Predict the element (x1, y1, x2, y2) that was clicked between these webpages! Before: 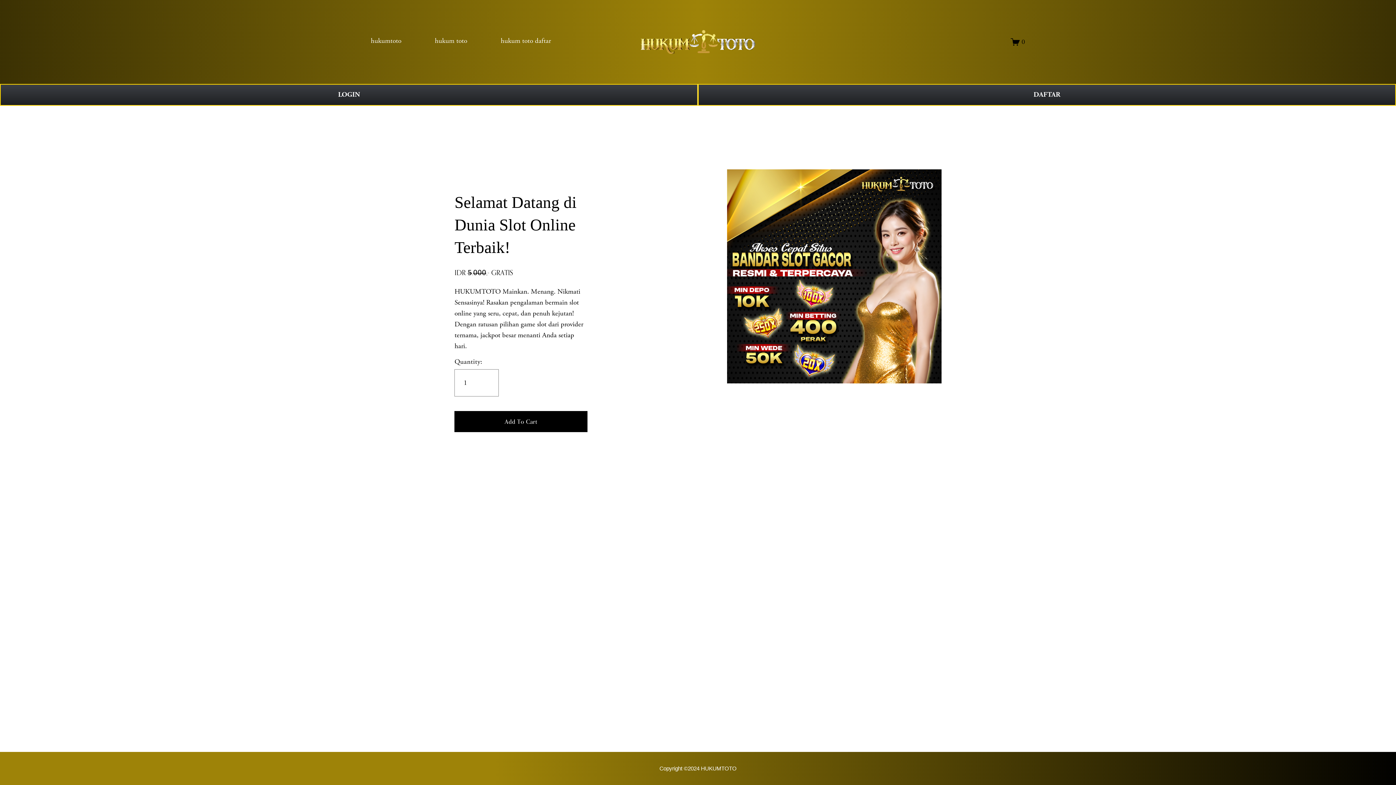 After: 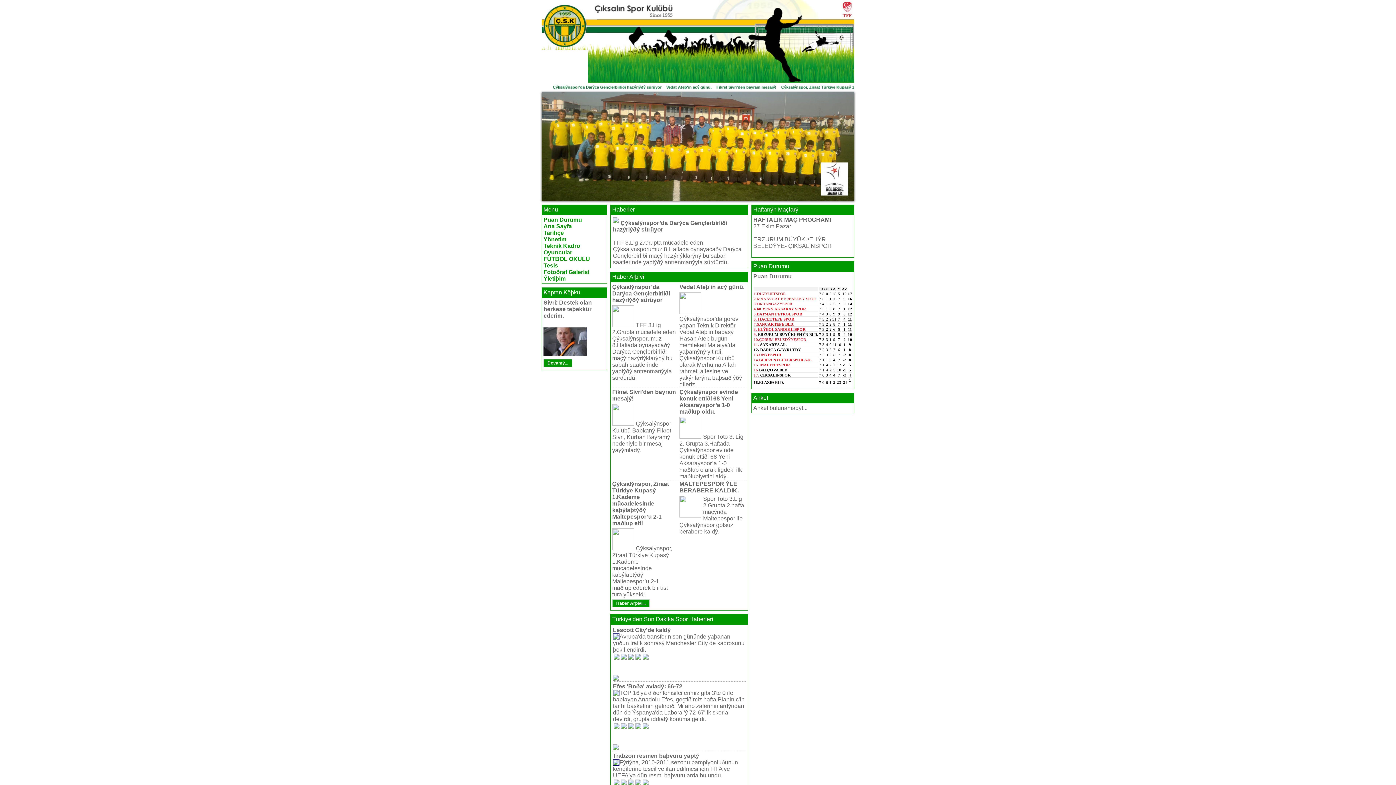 Action: bbox: (1011, 37, 1025, 46) label: 0